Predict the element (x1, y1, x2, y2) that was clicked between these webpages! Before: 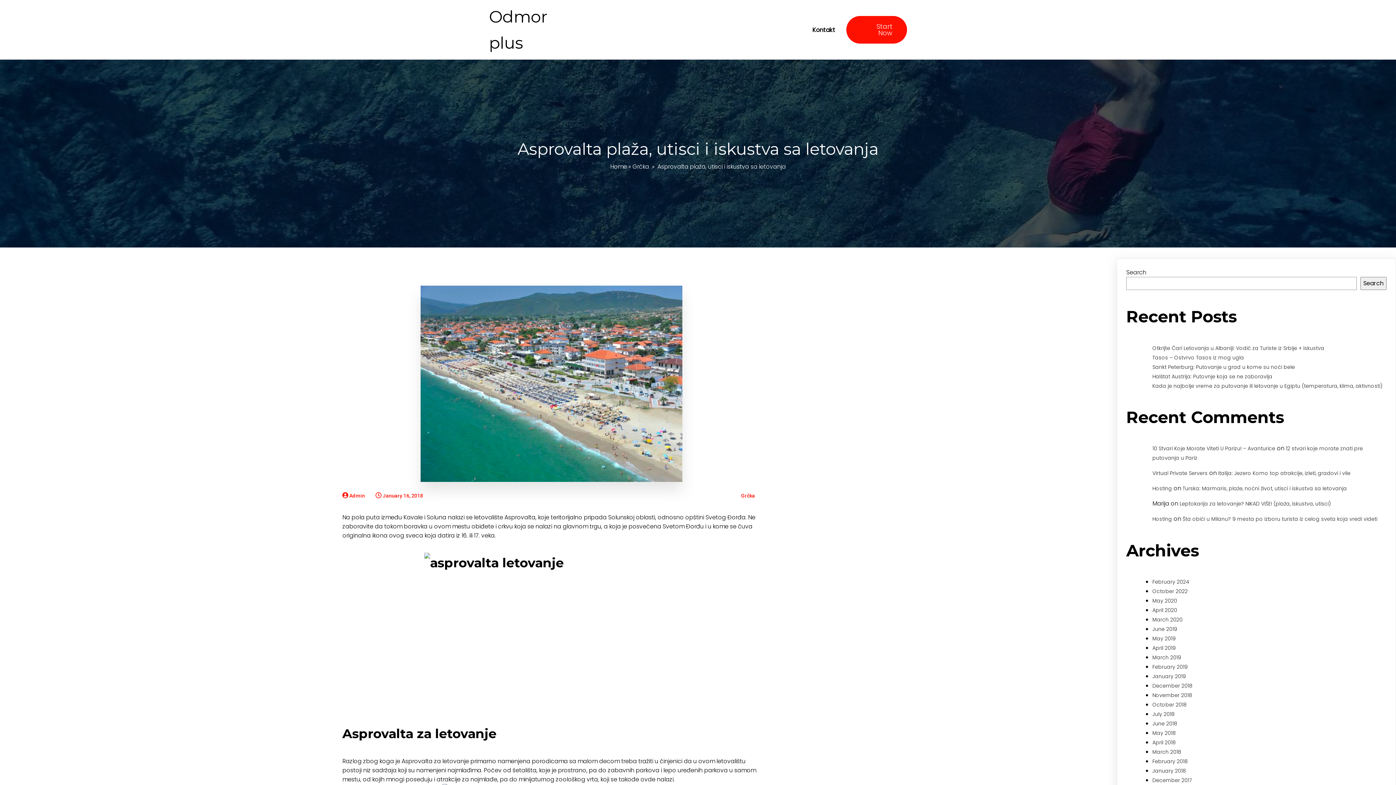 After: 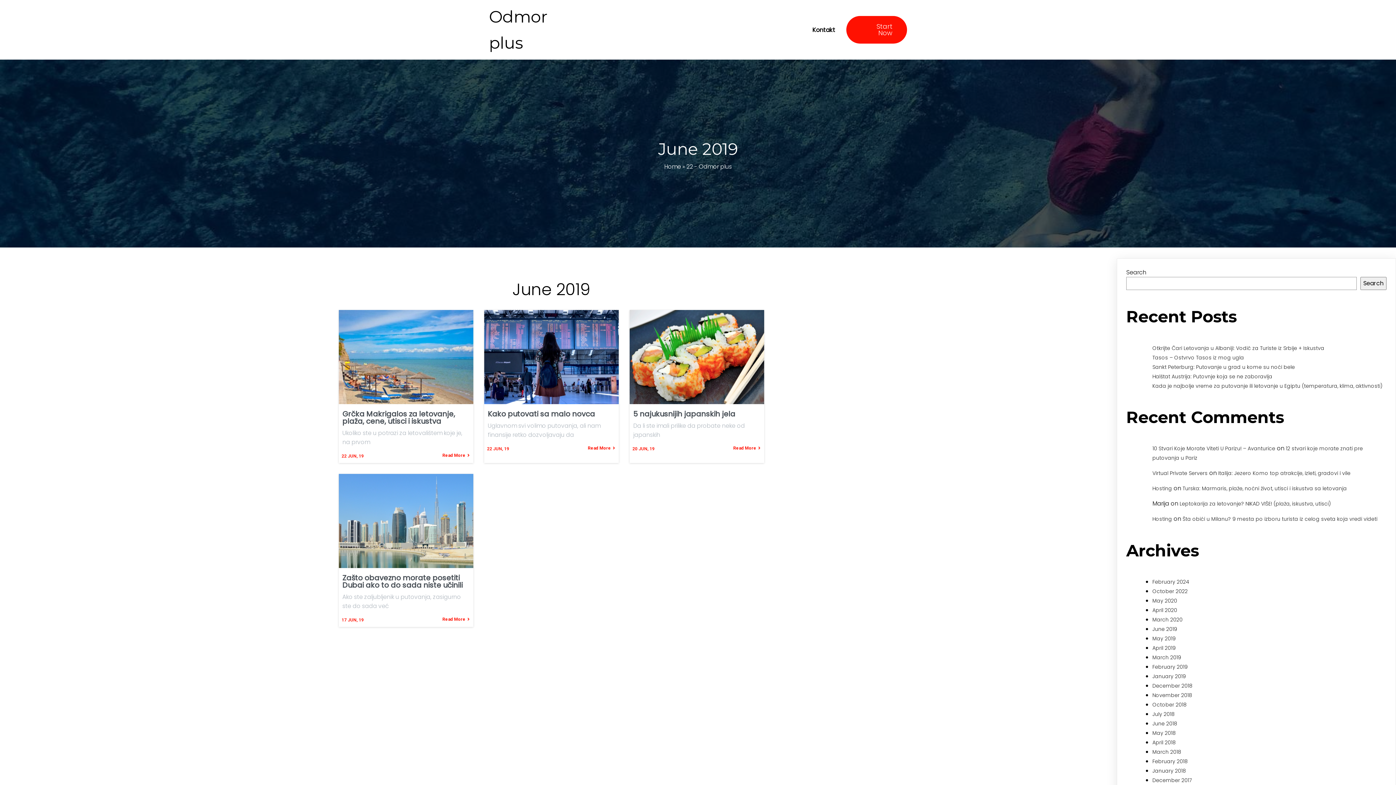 Action: label: June 2019 bbox: (1152, 625, 1177, 633)